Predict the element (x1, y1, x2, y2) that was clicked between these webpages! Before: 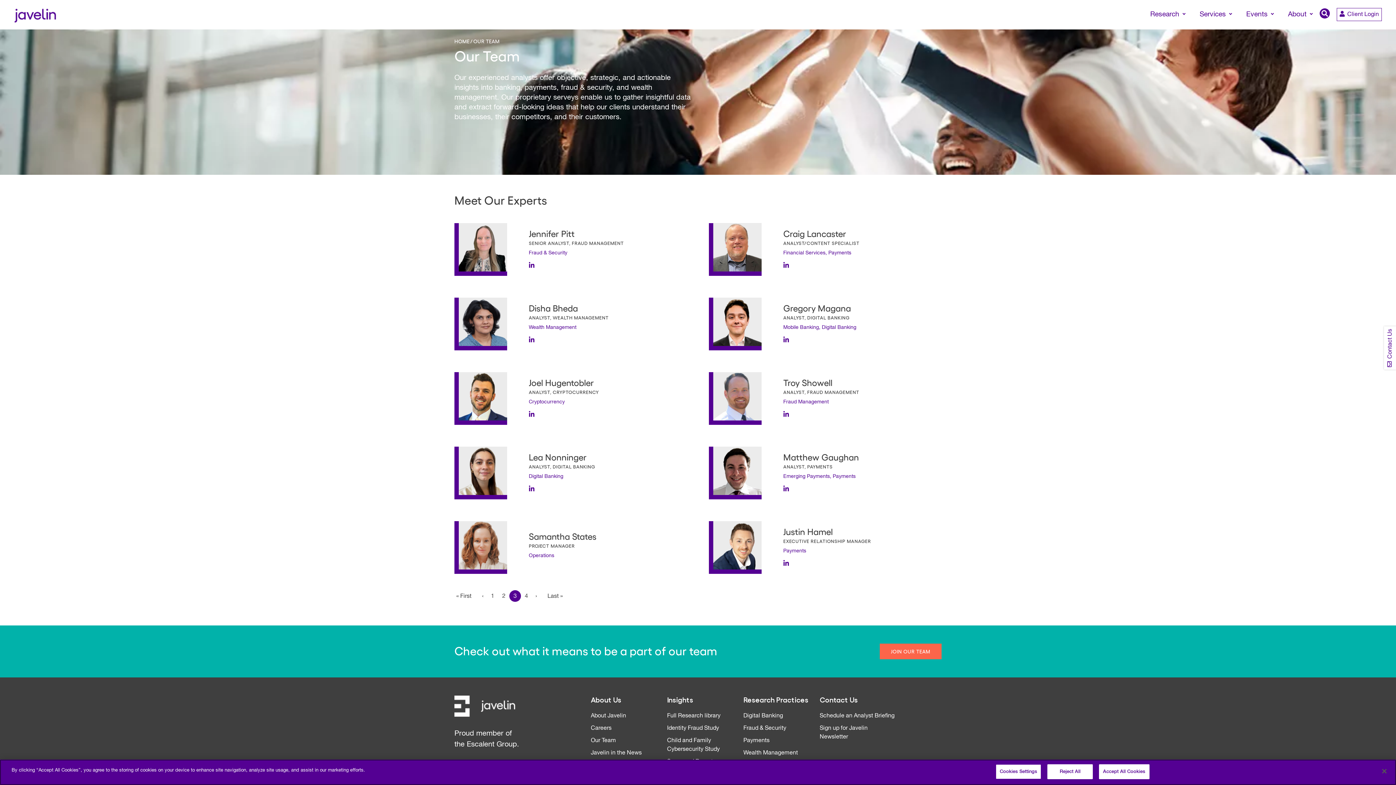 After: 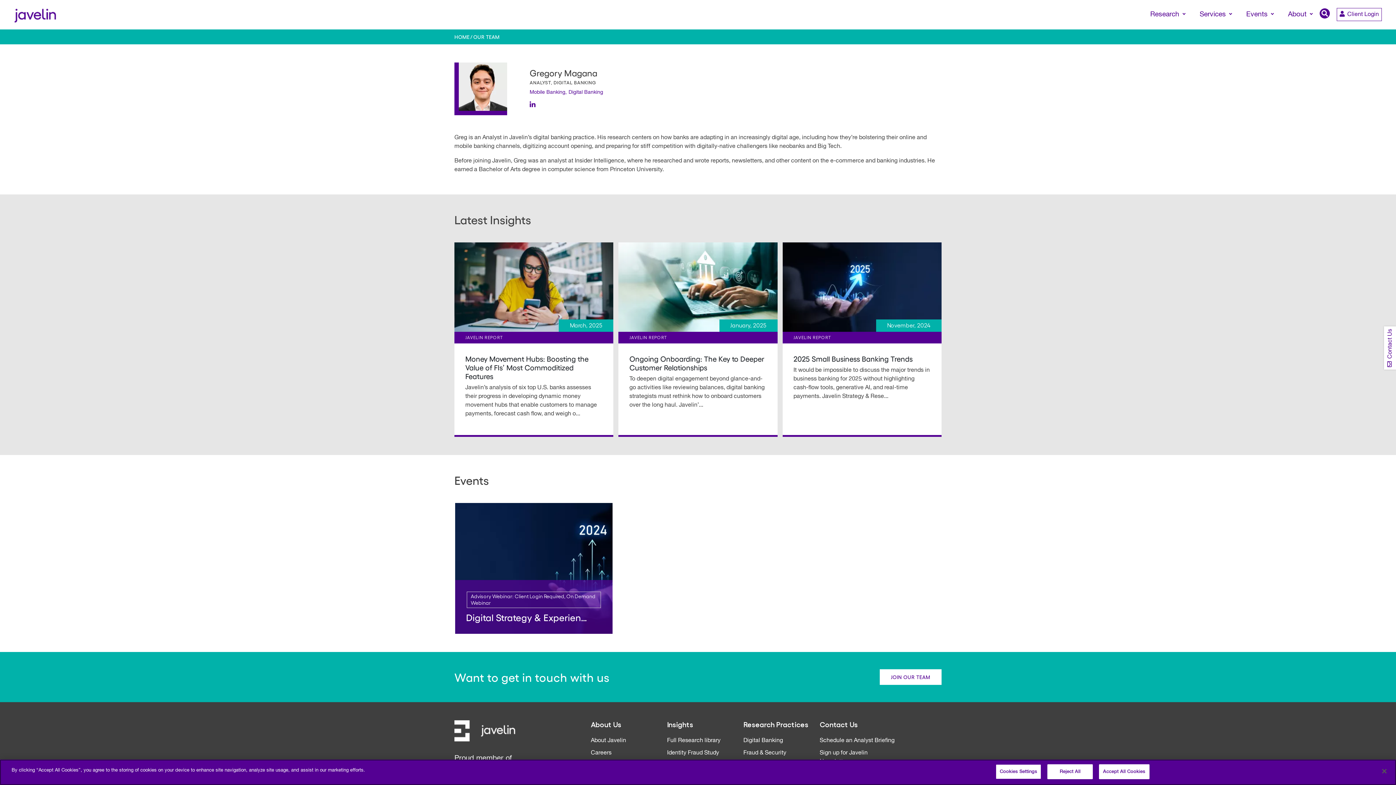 Action: bbox: (709, 321, 761, 327)